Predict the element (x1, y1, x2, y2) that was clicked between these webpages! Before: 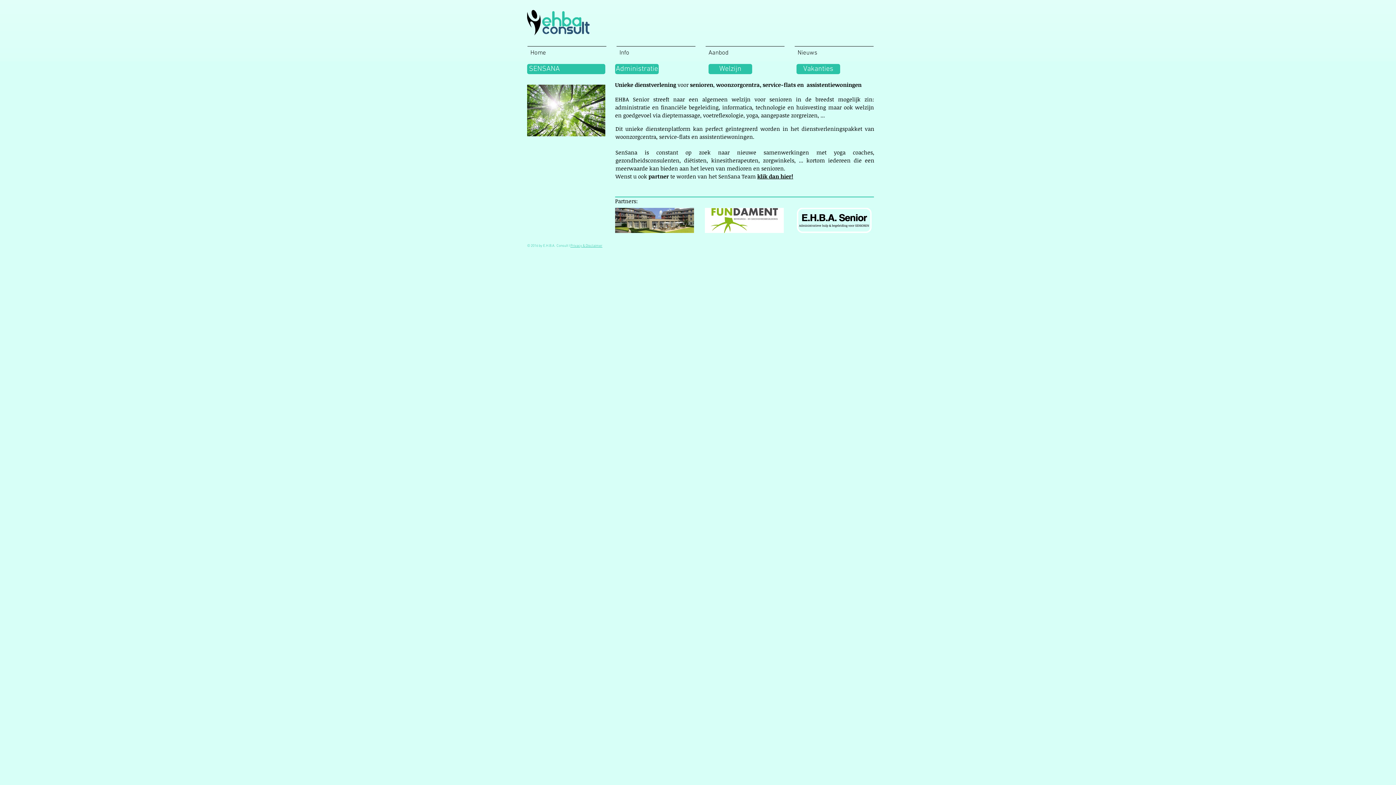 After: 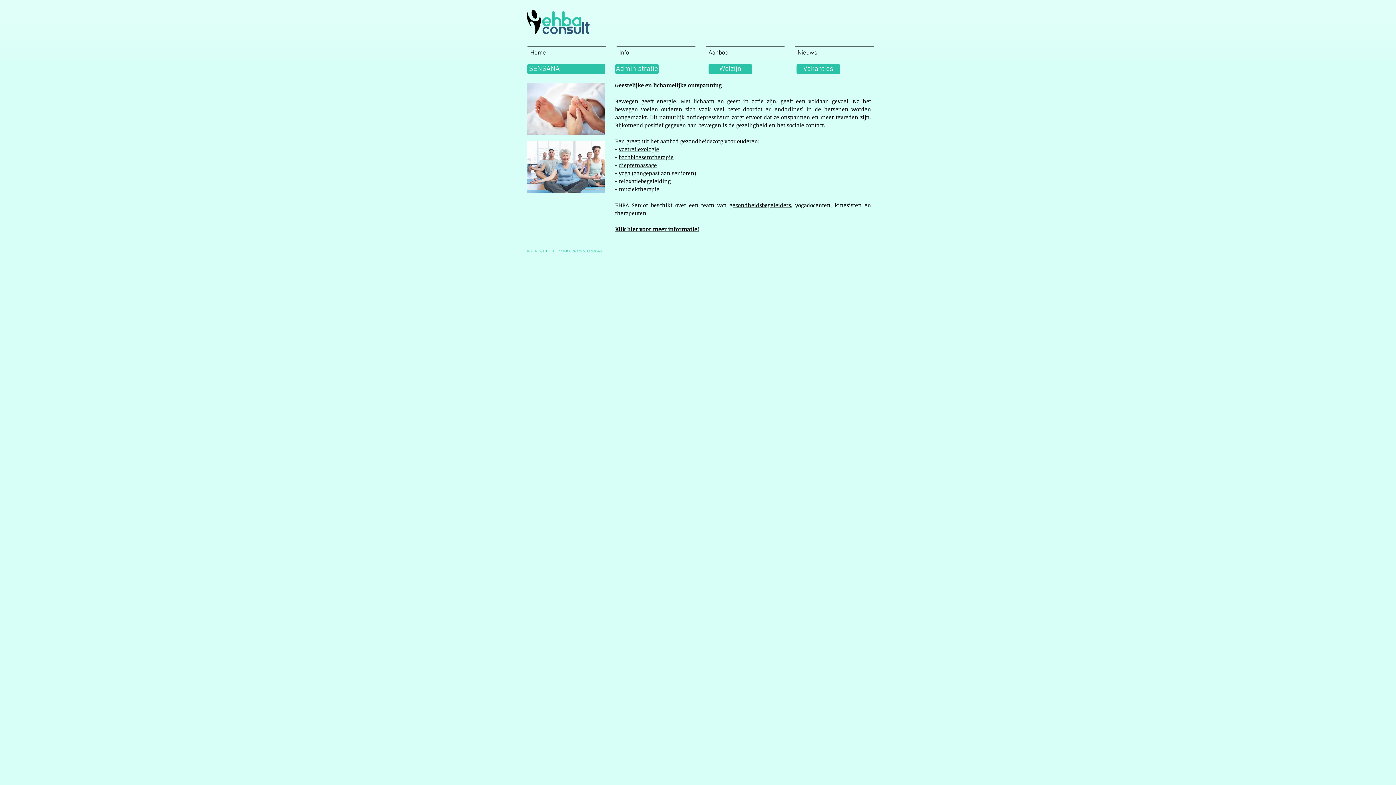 Action: label: Welzijn bbox: (708, 64, 752, 74)